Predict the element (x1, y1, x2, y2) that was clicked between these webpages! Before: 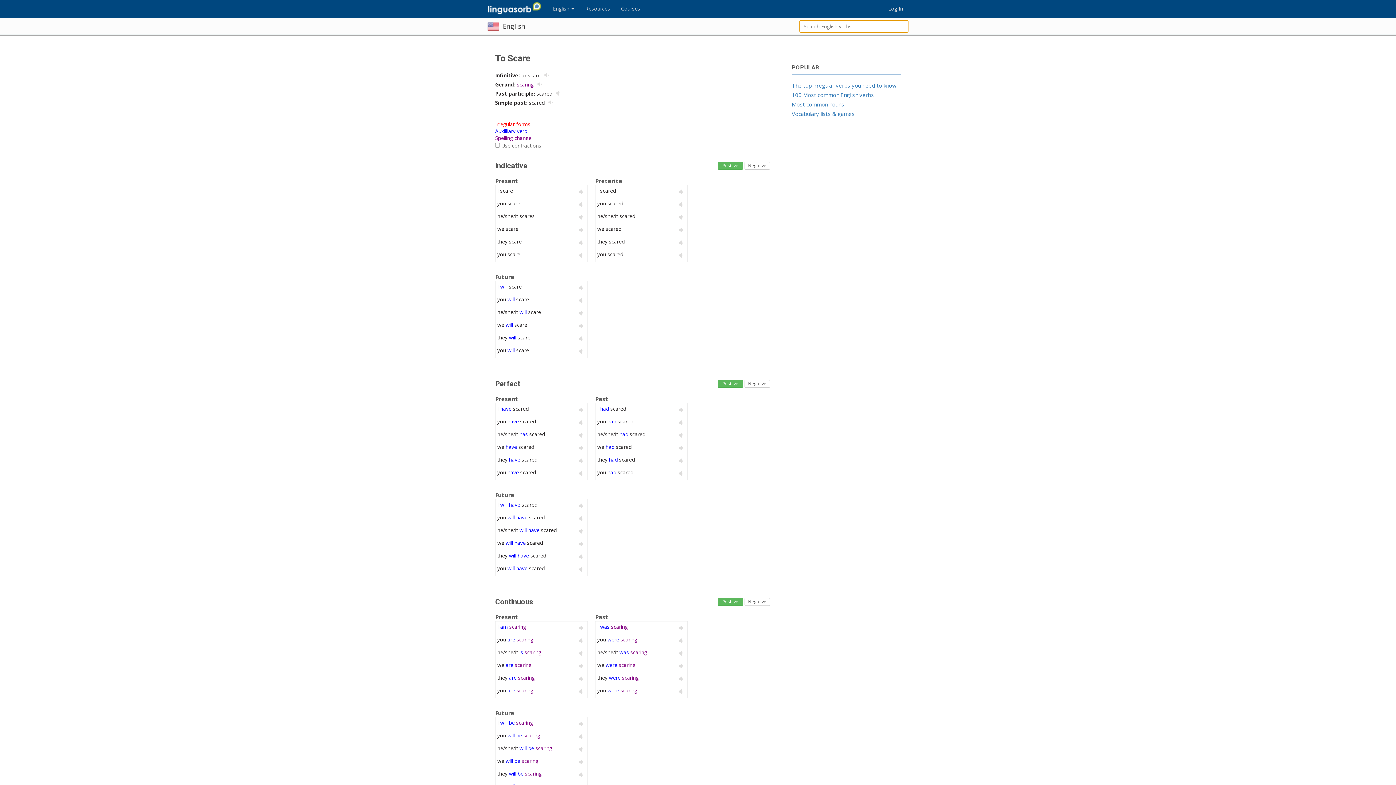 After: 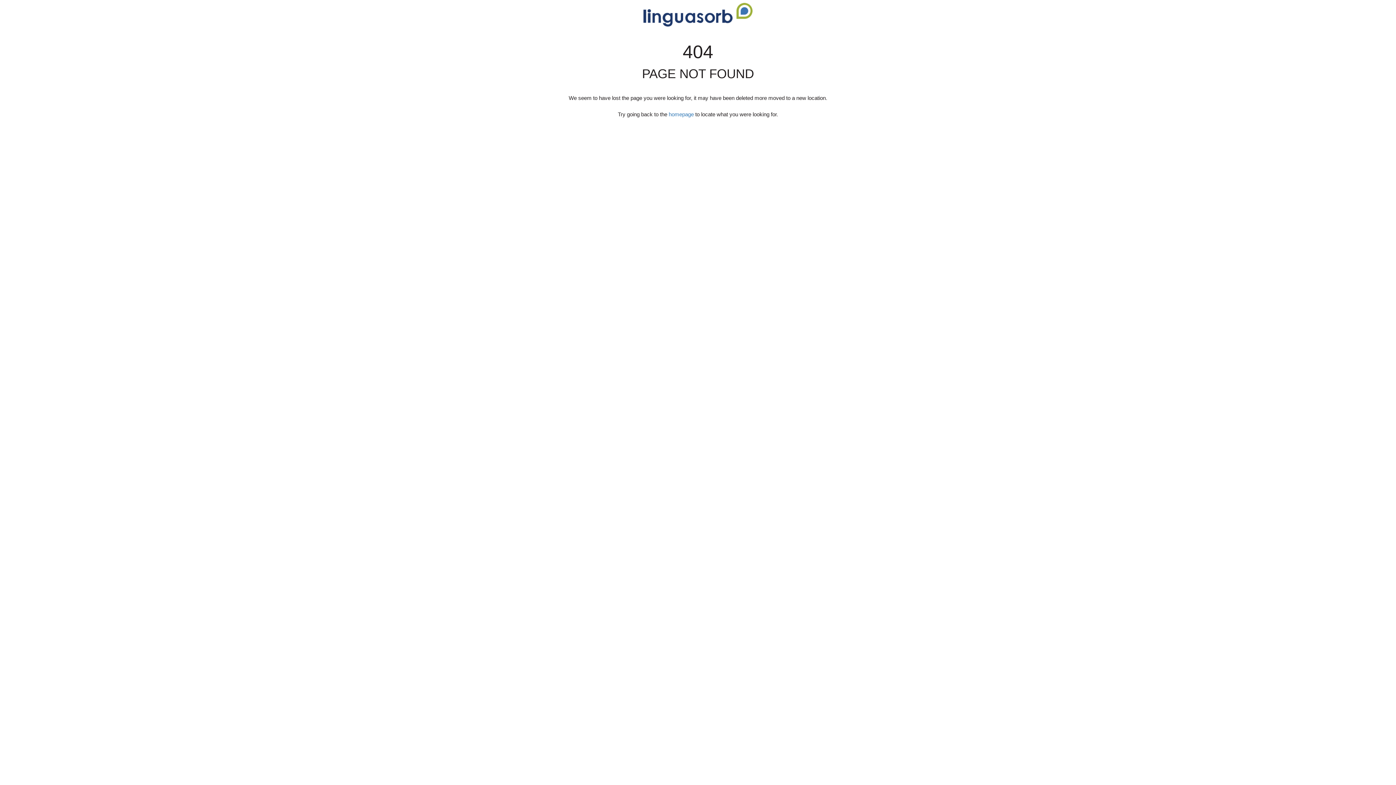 Action: label: Most common nouns bbox: (792, 100, 844, 108)